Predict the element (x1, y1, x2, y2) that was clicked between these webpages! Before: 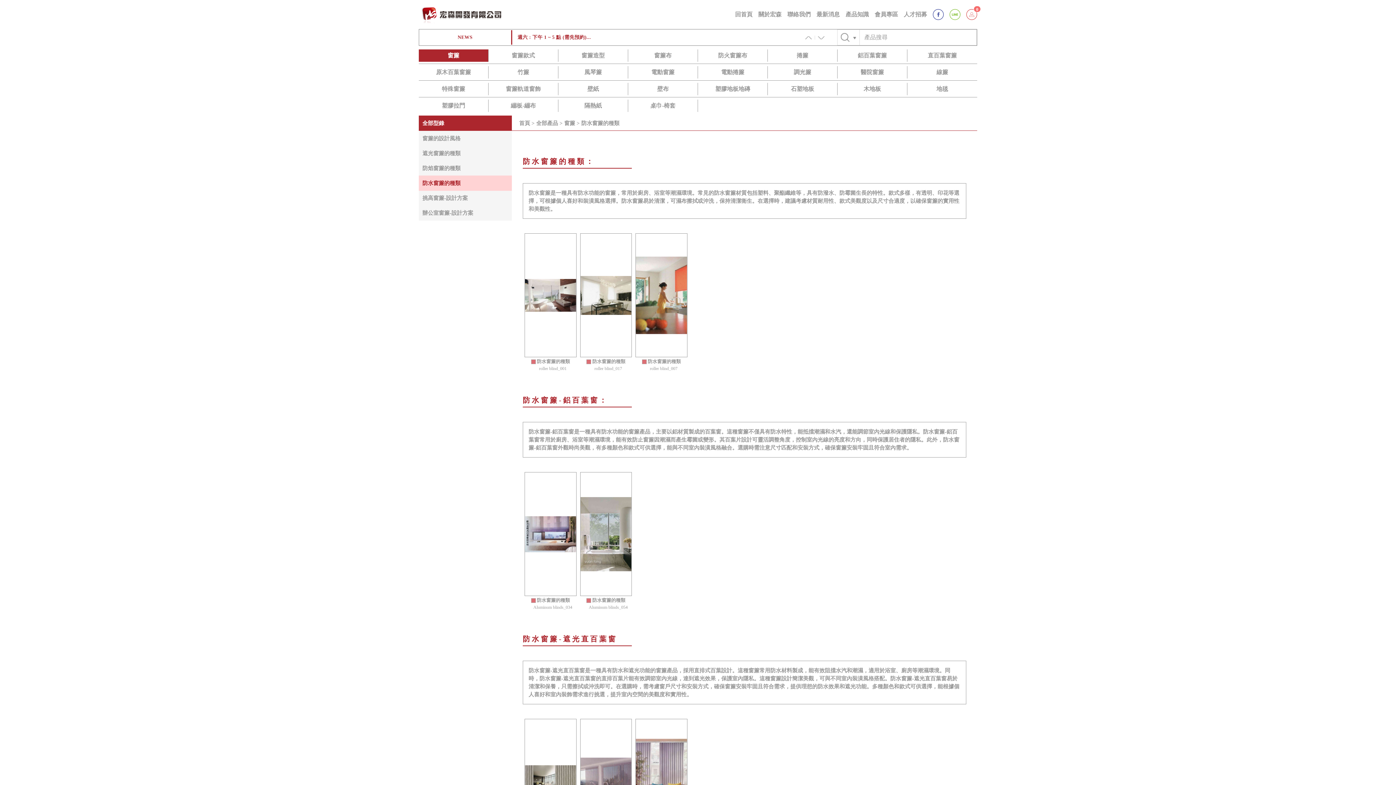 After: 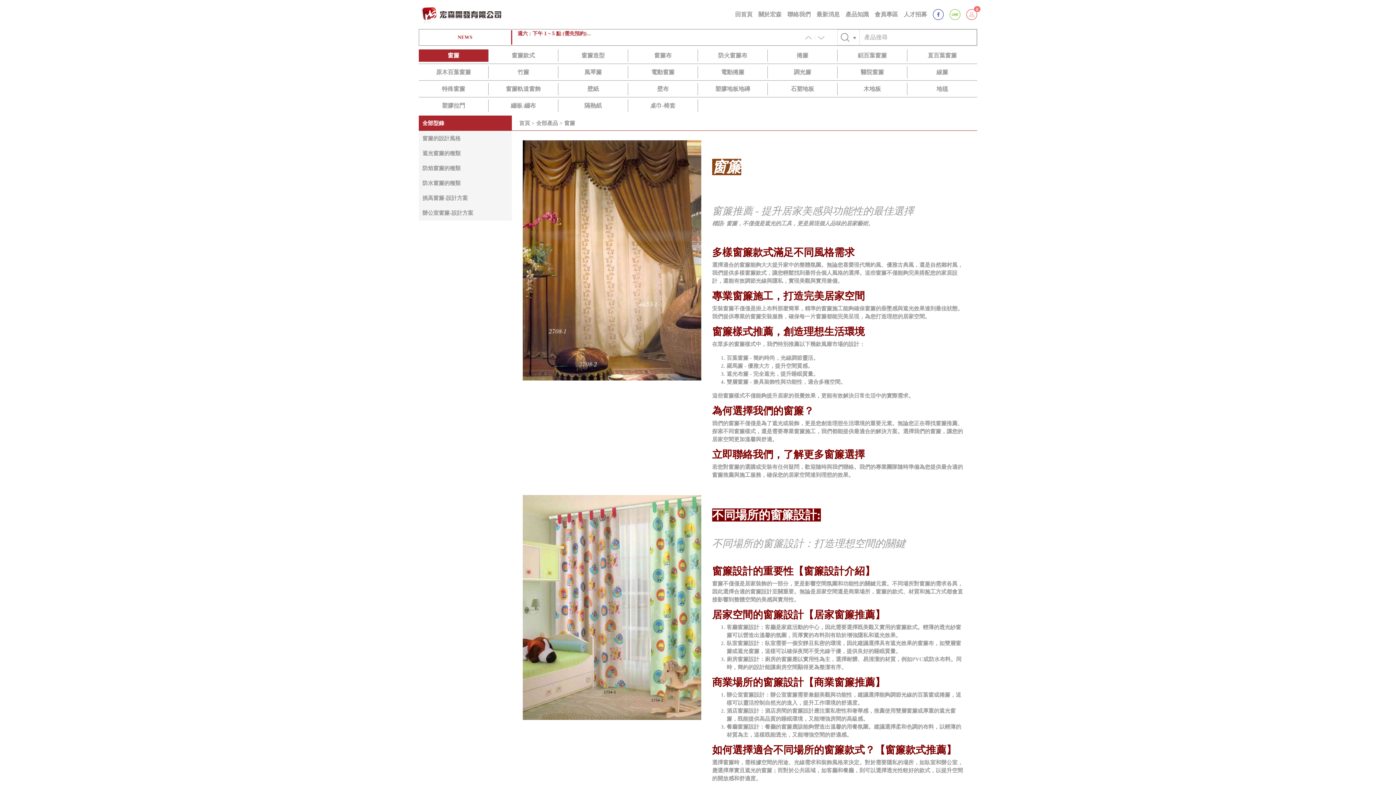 Action: label: 窗簾 bbox: (564, 119, 575, 126)